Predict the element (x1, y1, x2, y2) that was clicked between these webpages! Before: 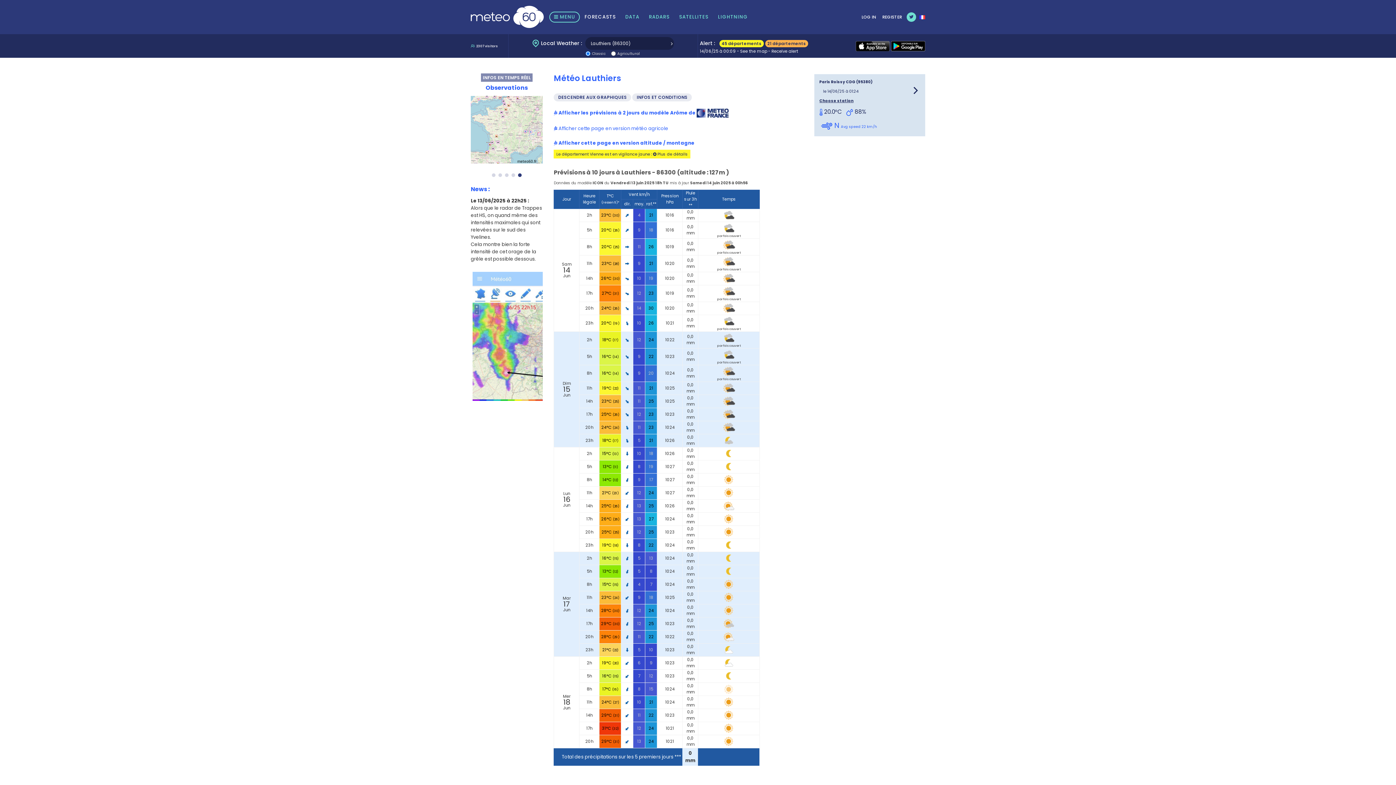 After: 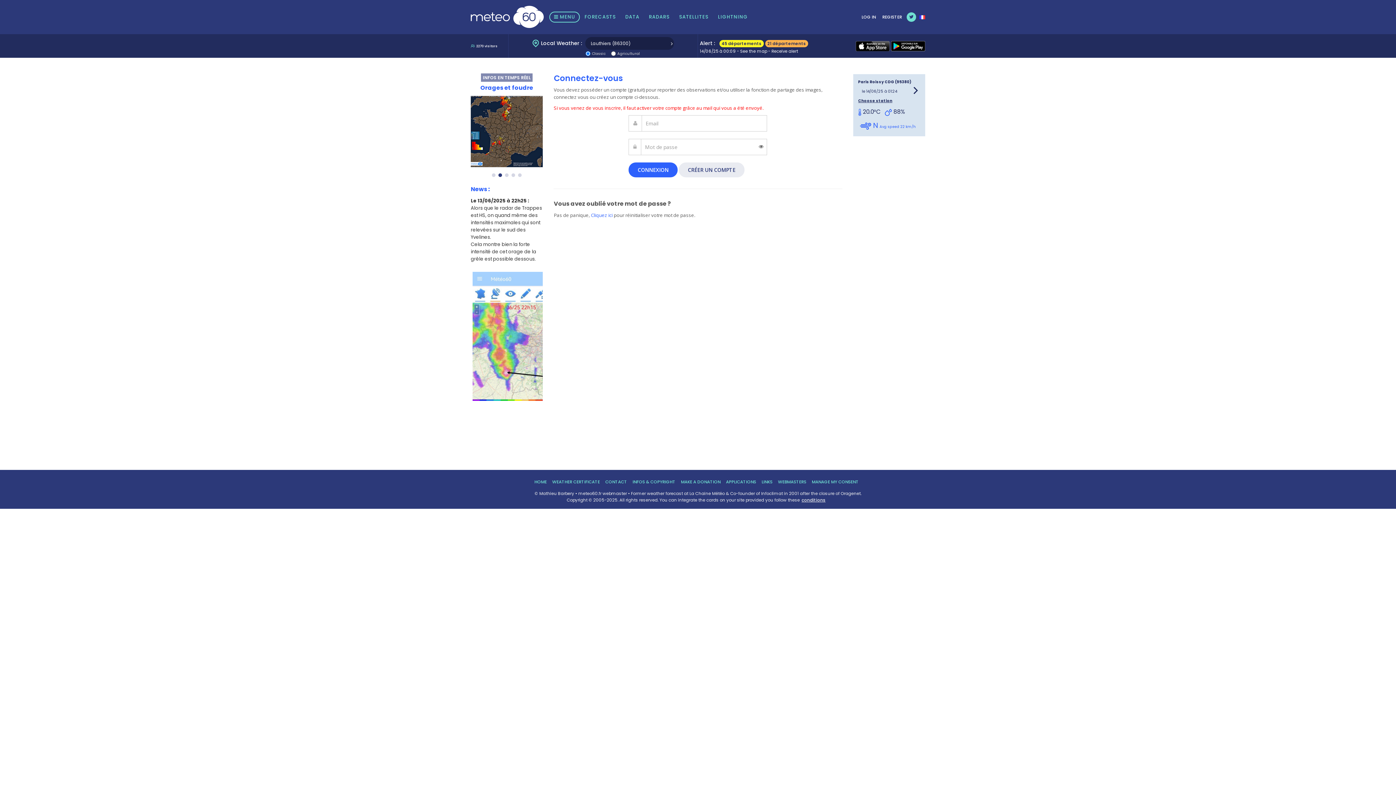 Action: bbox: (771, 48, 798, 54) label: Receive alert